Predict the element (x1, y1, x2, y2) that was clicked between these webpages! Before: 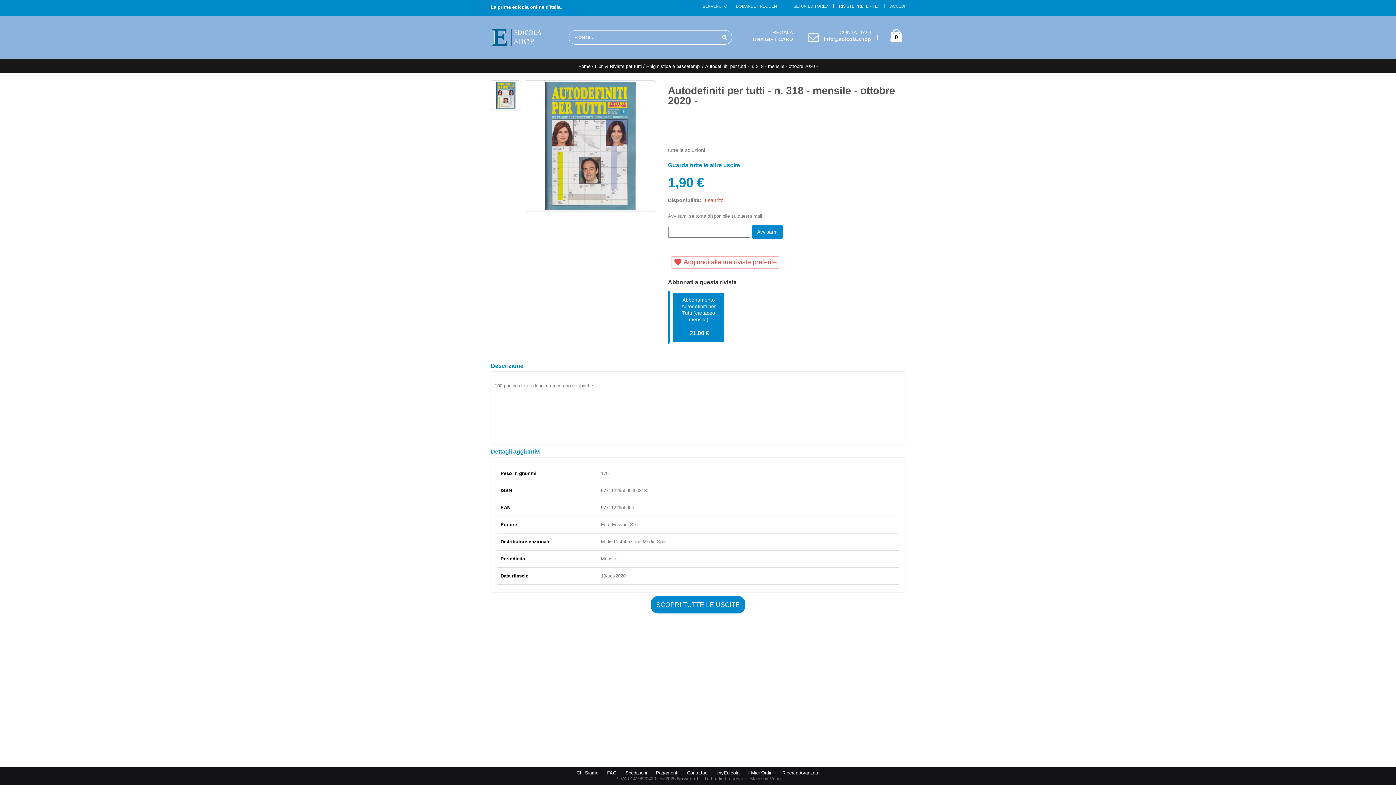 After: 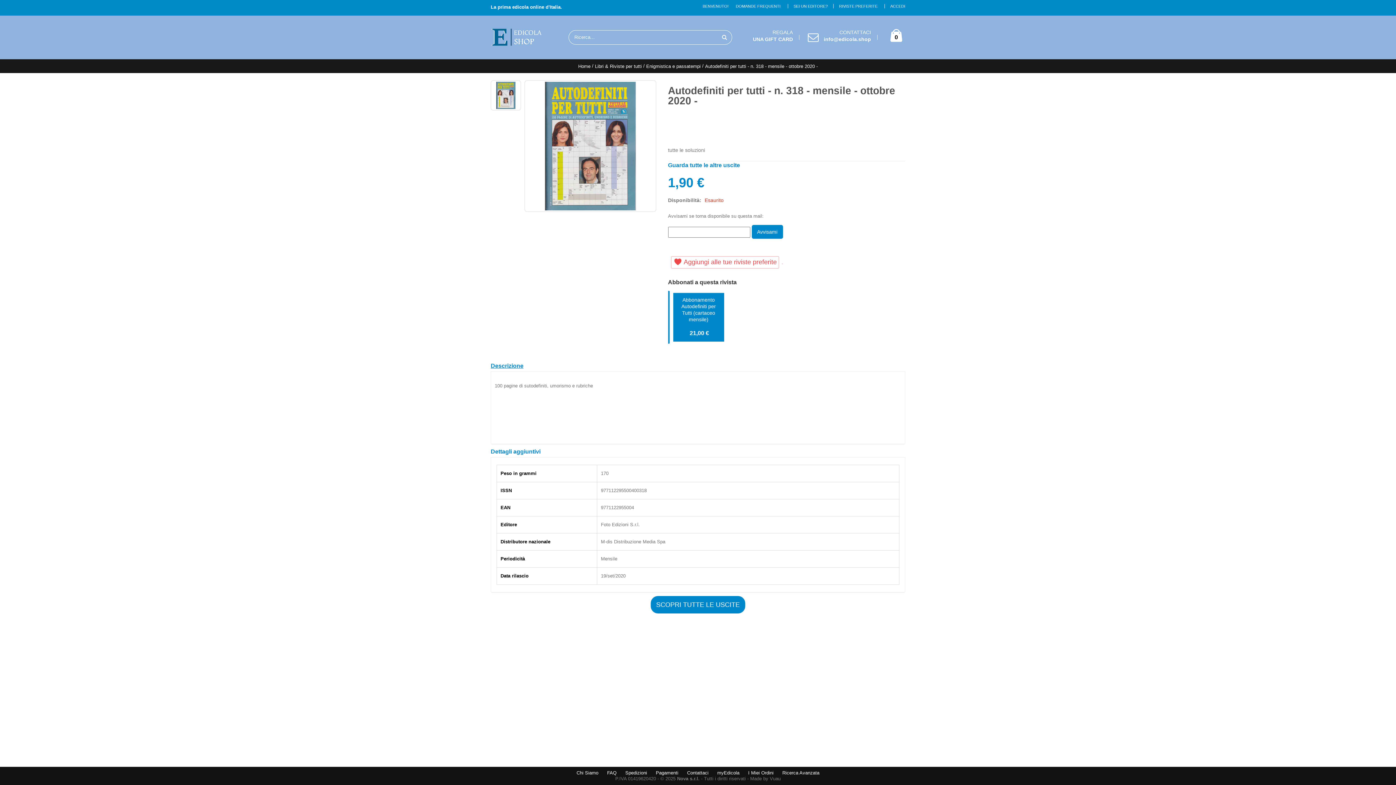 Action: bbox: (490, 362, 523, 368) label: Descrizione